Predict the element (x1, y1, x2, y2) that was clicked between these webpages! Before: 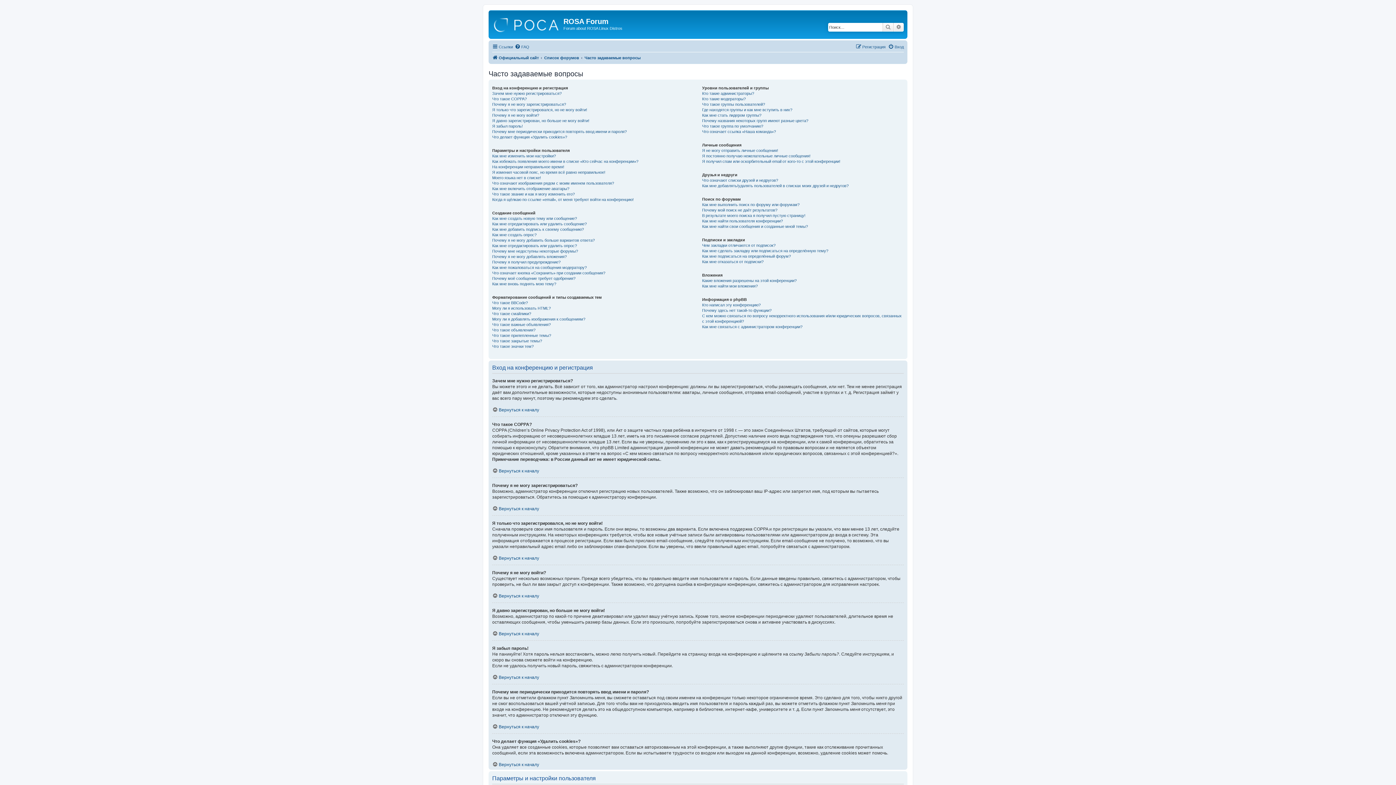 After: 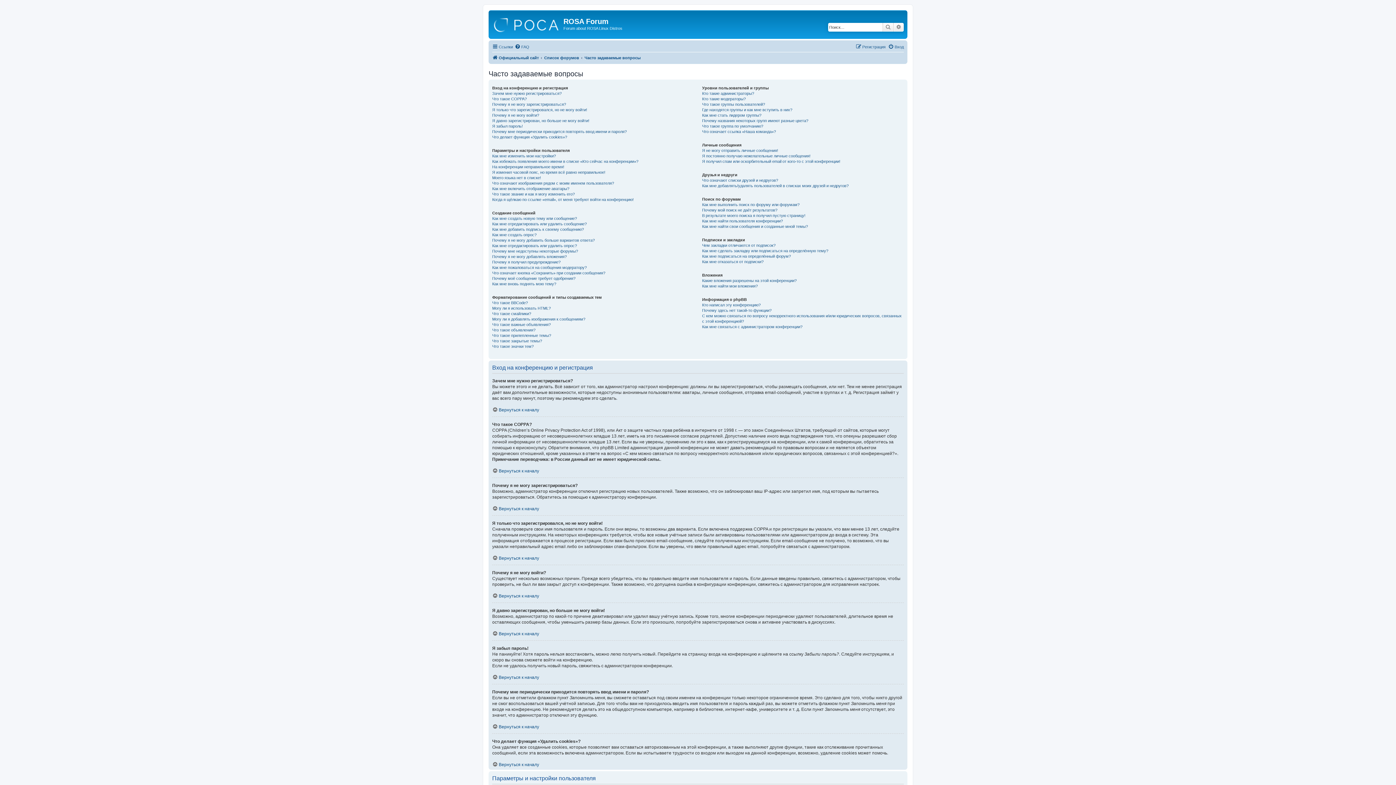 Action: bbox: (514, 42, 529, 51) label: FAQ